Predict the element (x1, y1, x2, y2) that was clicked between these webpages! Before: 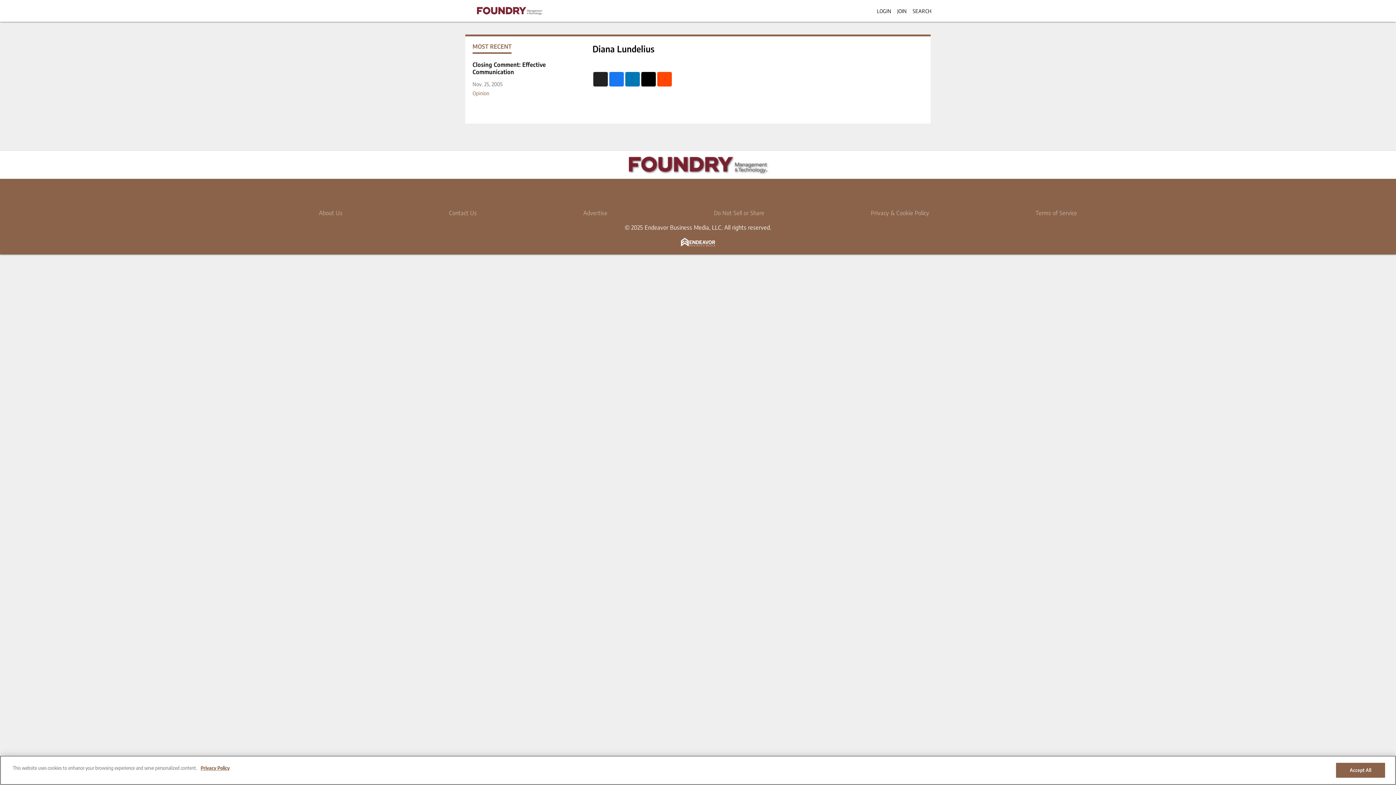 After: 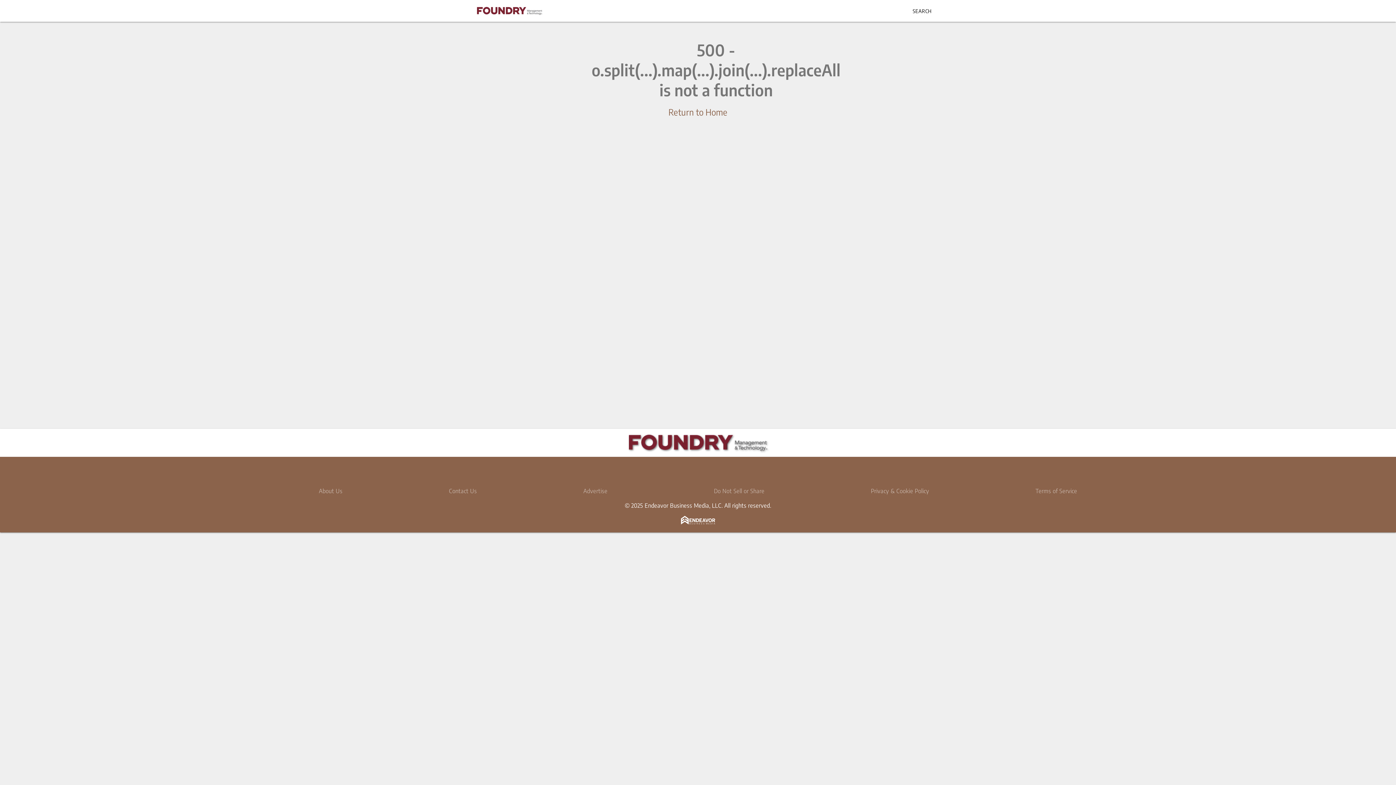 Action: label: JOIN bbox: (897, 7, 907, 14)